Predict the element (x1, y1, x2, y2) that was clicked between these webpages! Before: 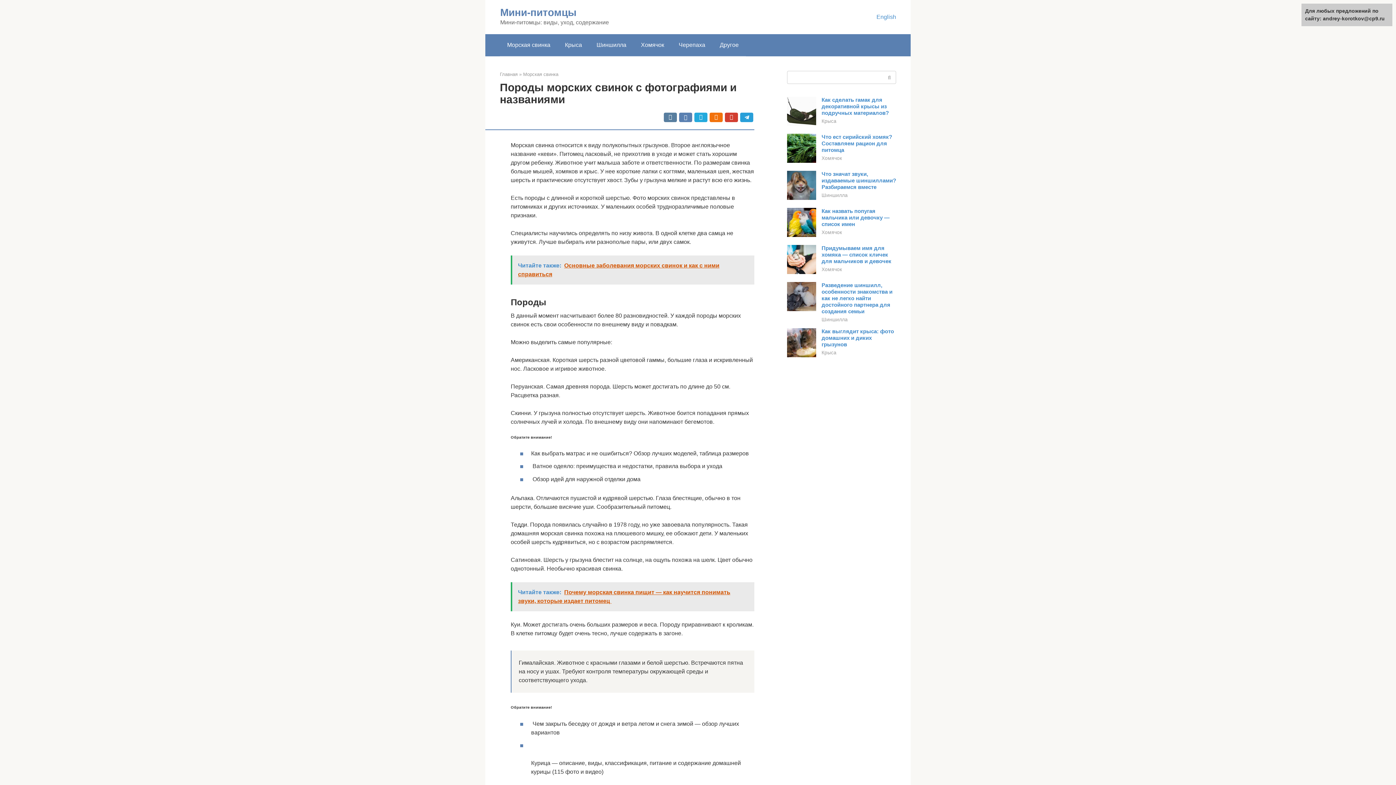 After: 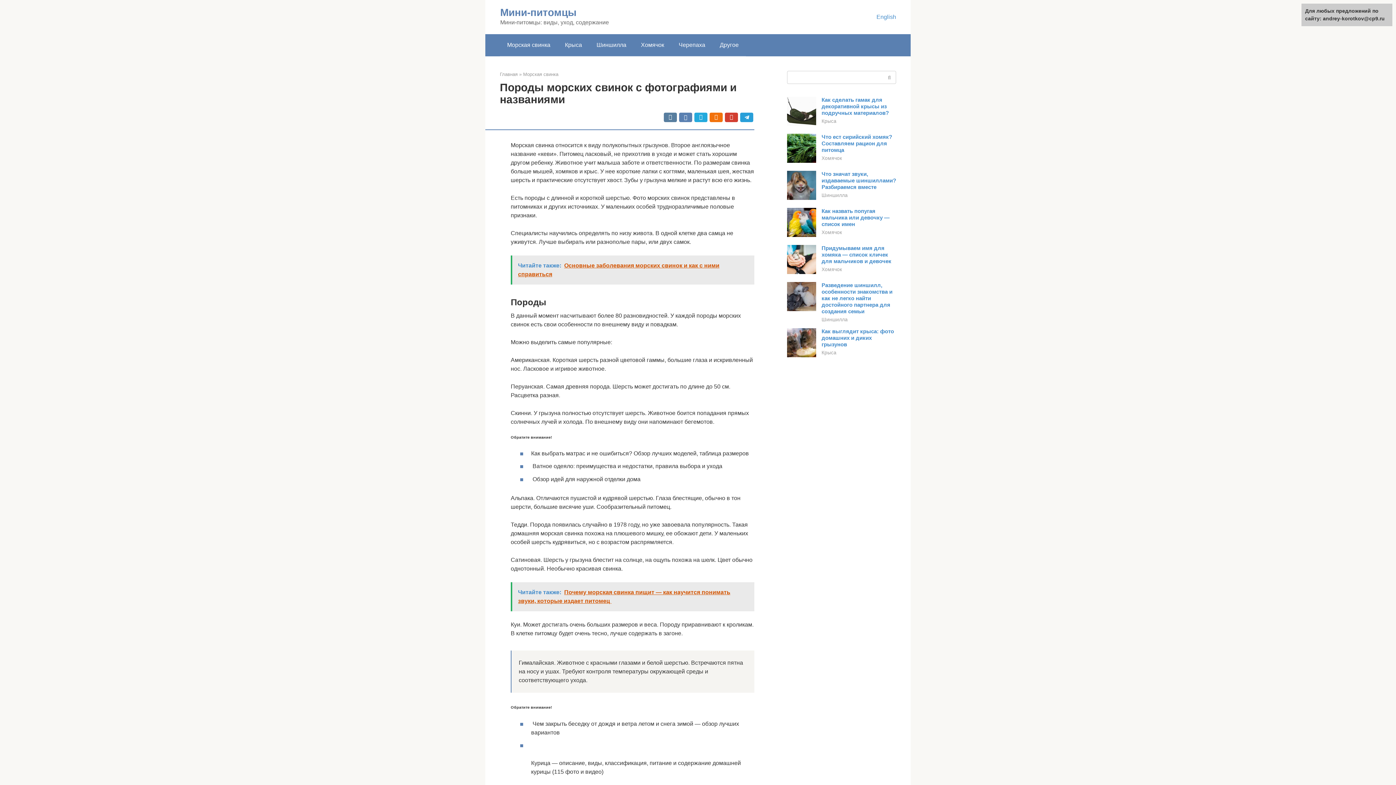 Action: bbox: (787, 194, 816, 201)